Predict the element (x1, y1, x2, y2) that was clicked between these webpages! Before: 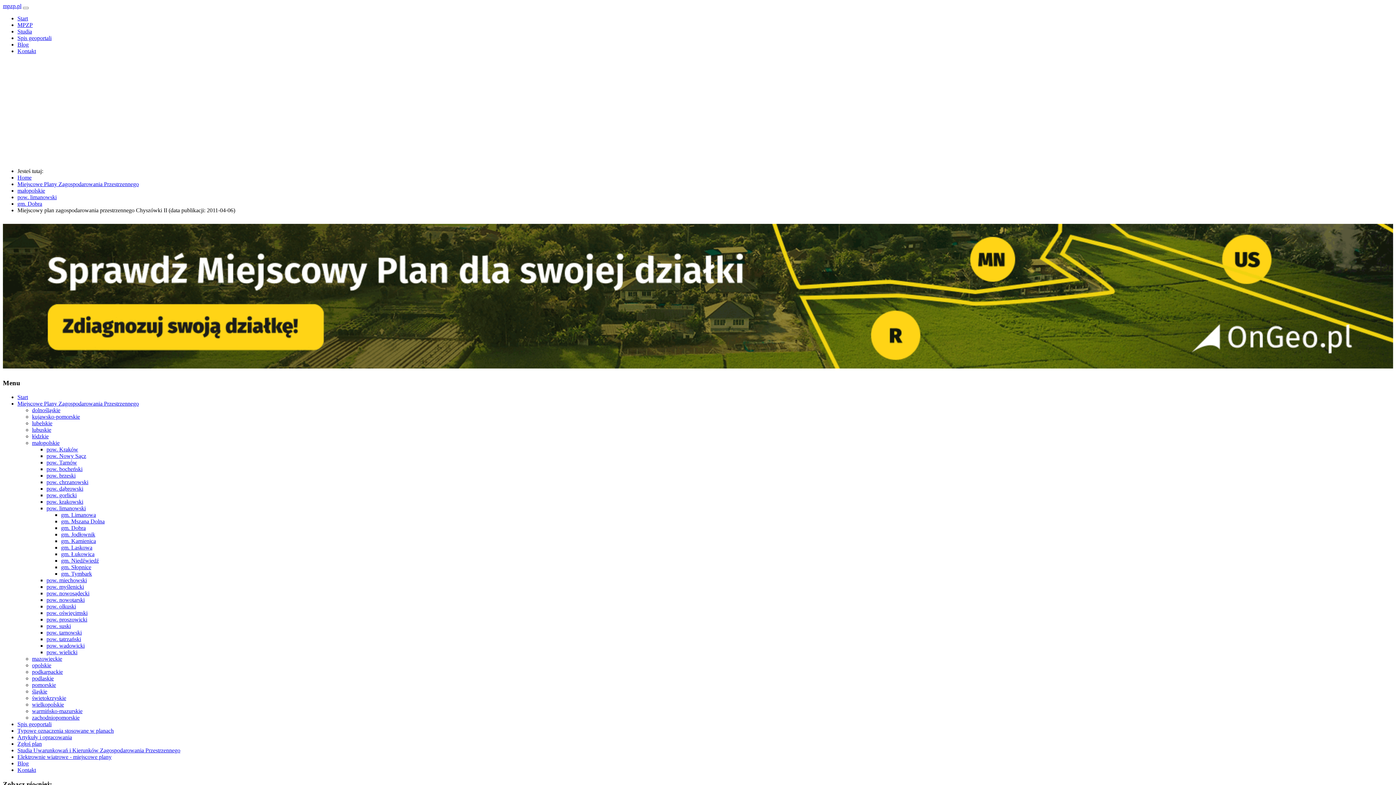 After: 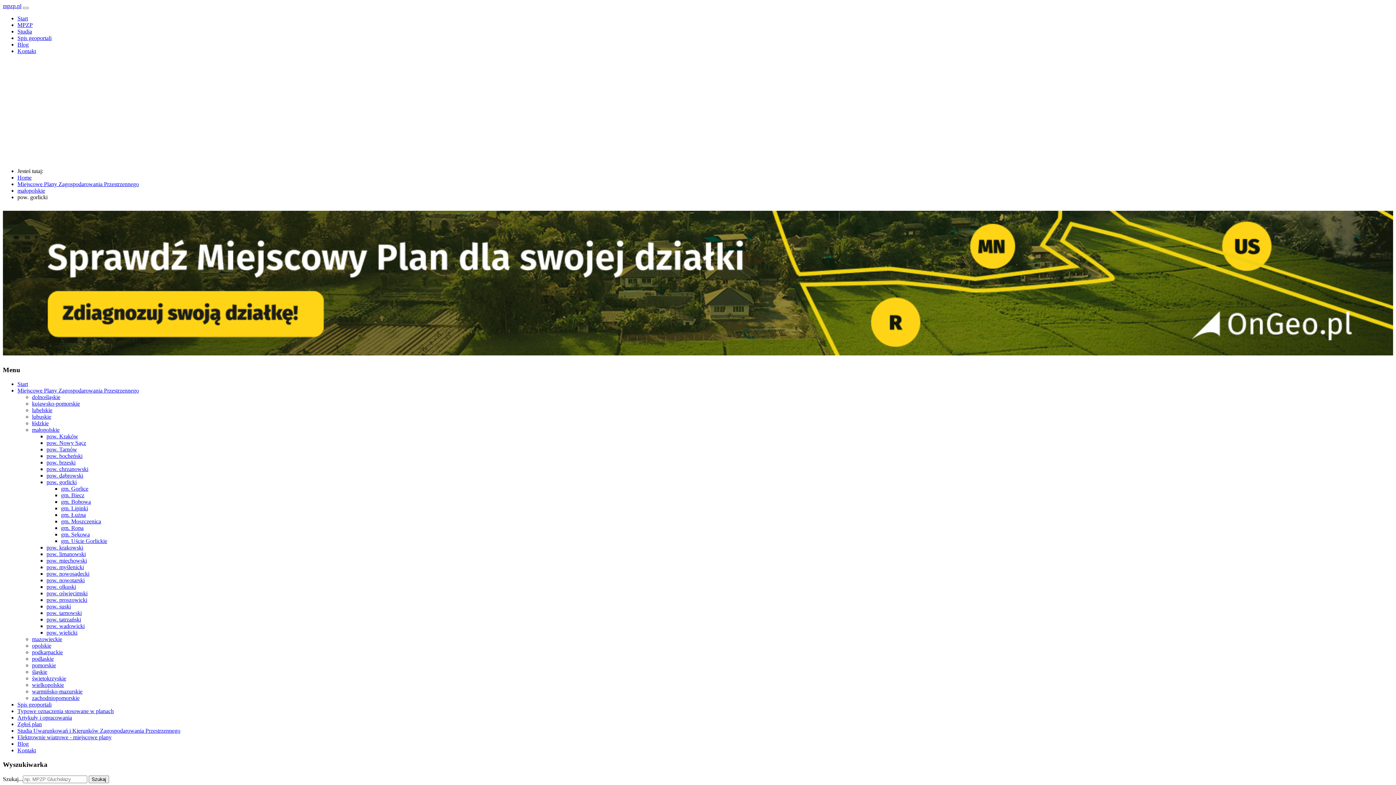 Action: bbox: (46, 492, 76, 498) label: pow. gorlicki